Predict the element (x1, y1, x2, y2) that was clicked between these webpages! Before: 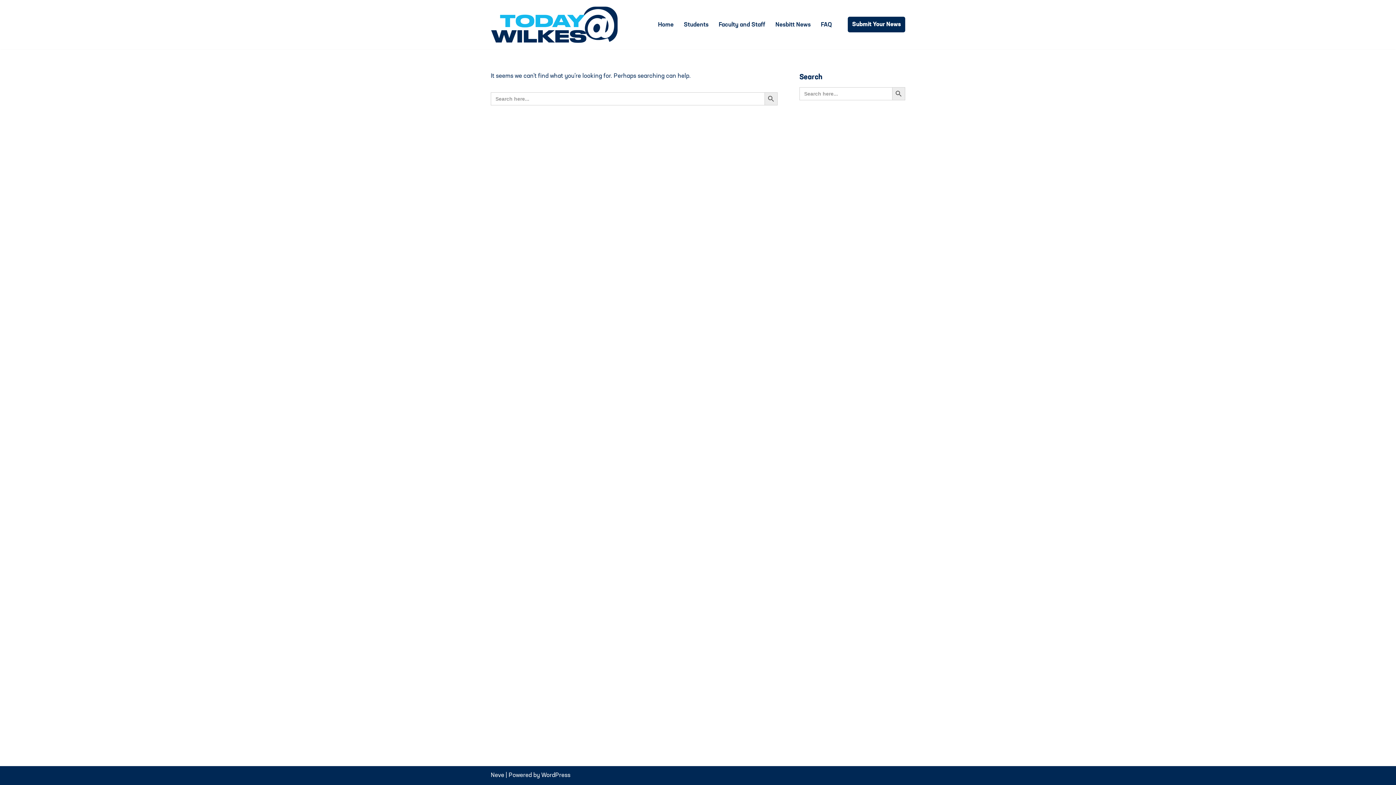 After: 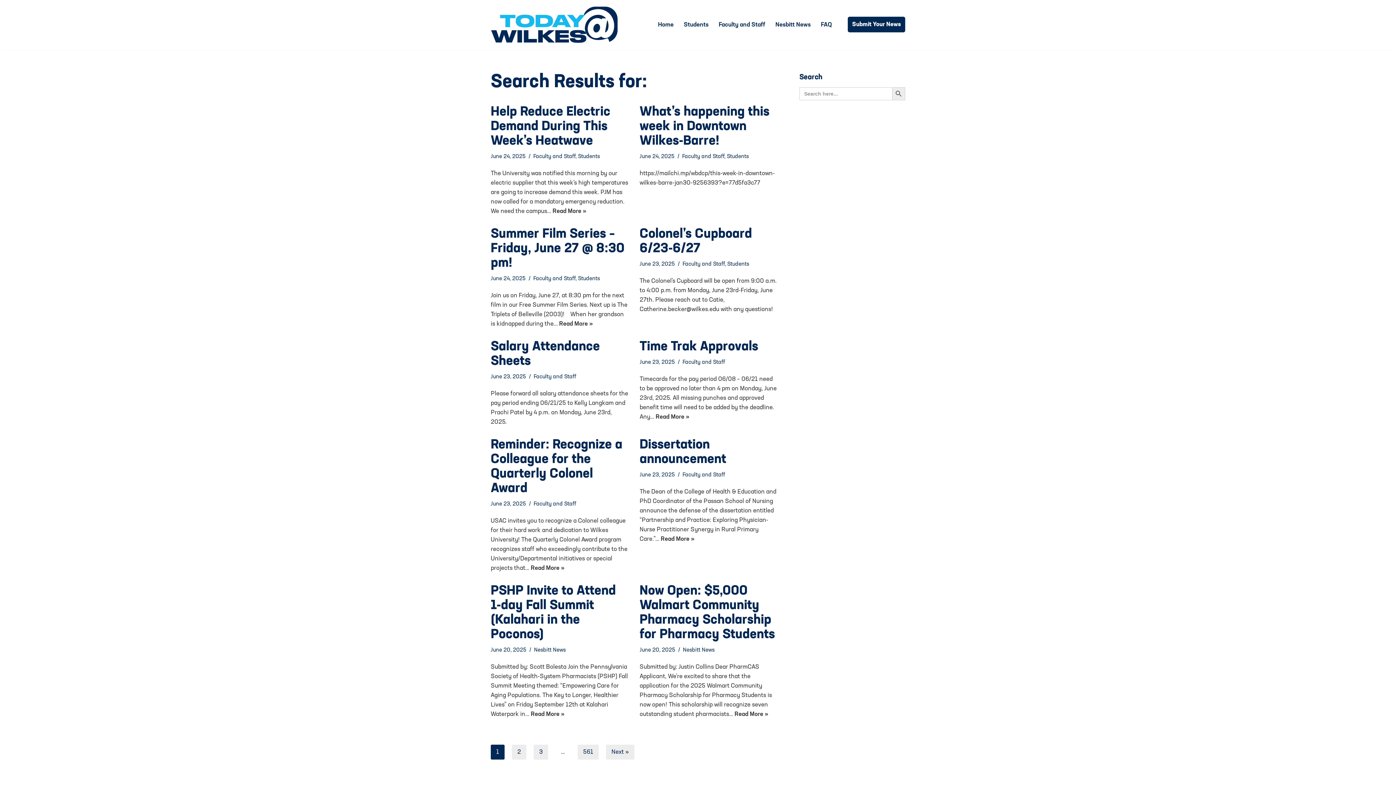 Action: label: Search Button bbox: (892, 87, 905, 100)